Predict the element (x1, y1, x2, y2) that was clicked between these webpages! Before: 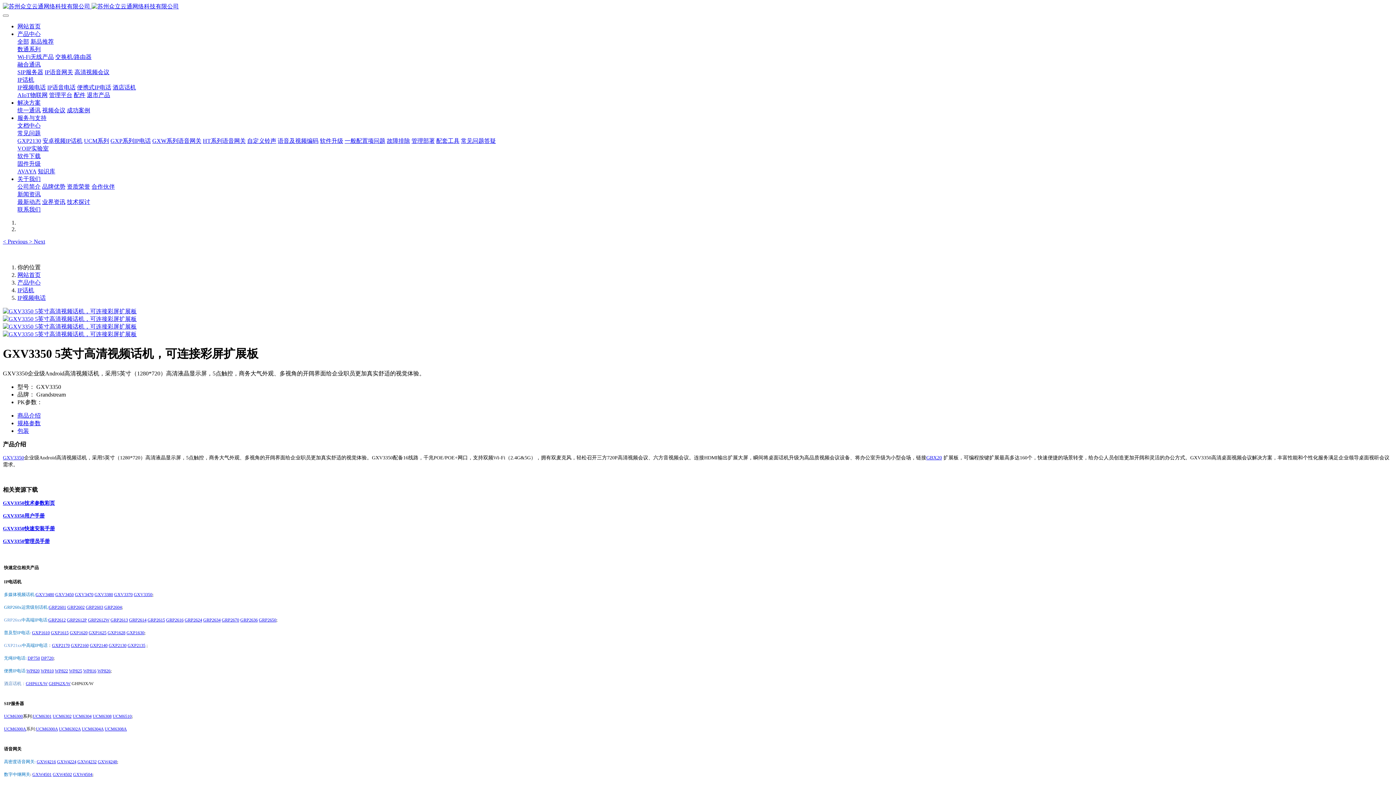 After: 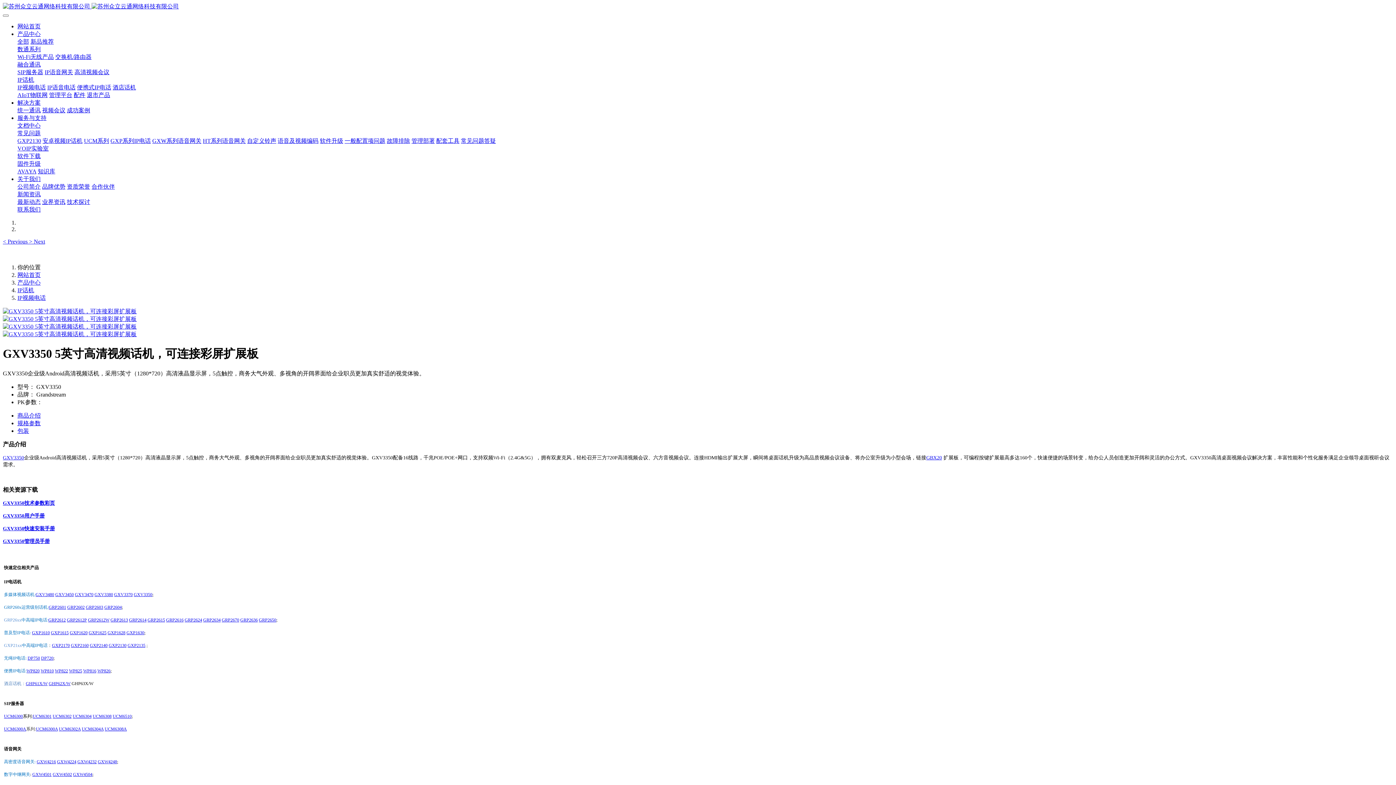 Action: label: GRP2650 bbox: (258, 617, 276, 622)